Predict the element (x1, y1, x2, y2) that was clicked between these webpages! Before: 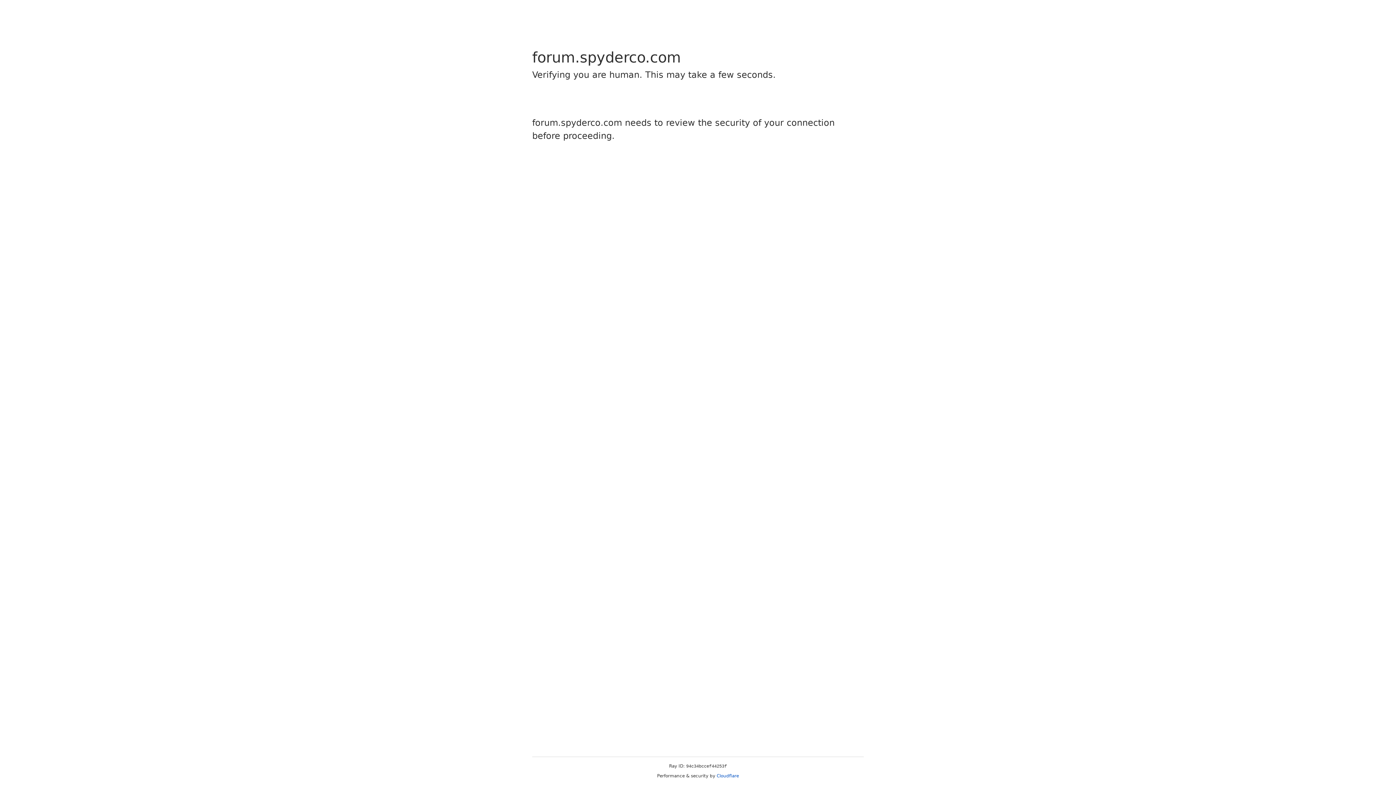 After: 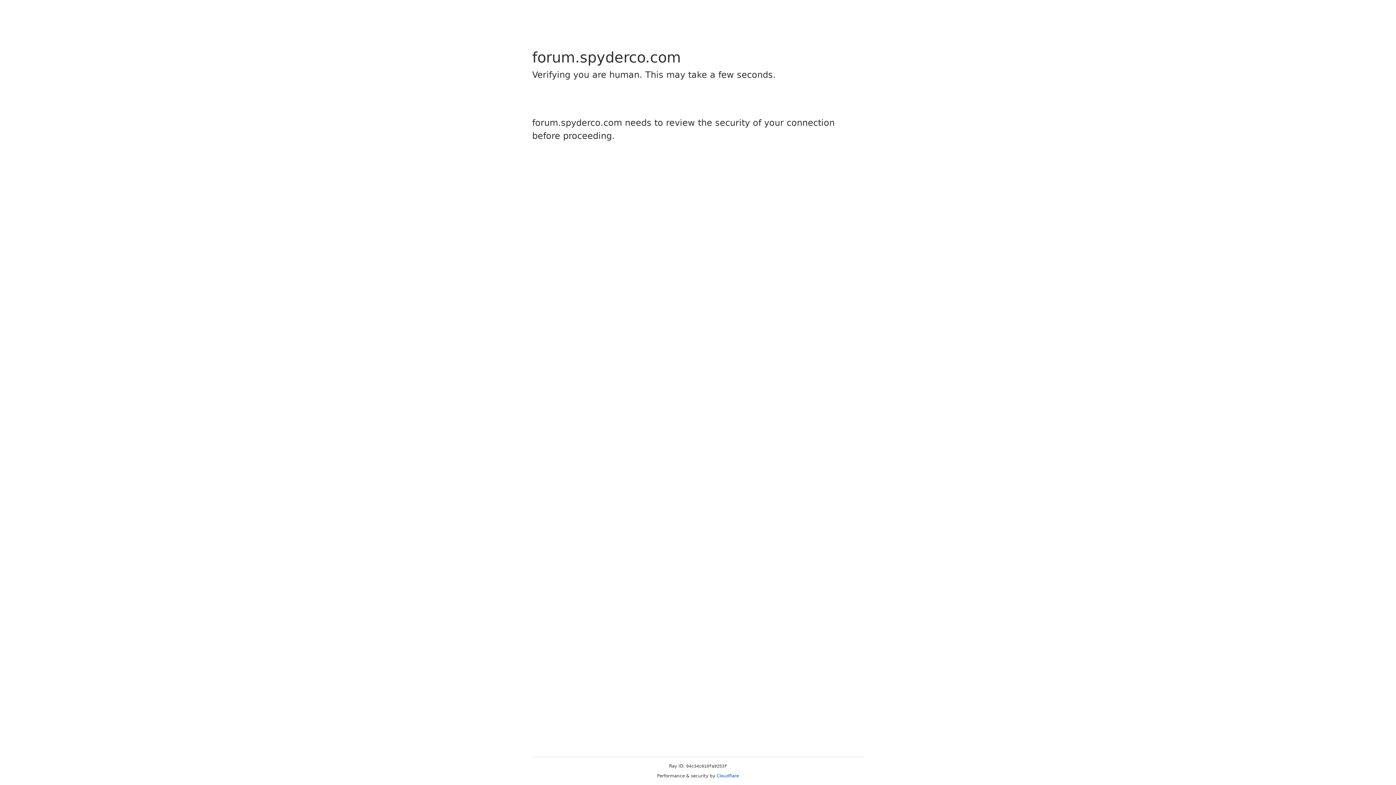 Action: bbox: (716, 773, 739, 778) label: Cloudflare